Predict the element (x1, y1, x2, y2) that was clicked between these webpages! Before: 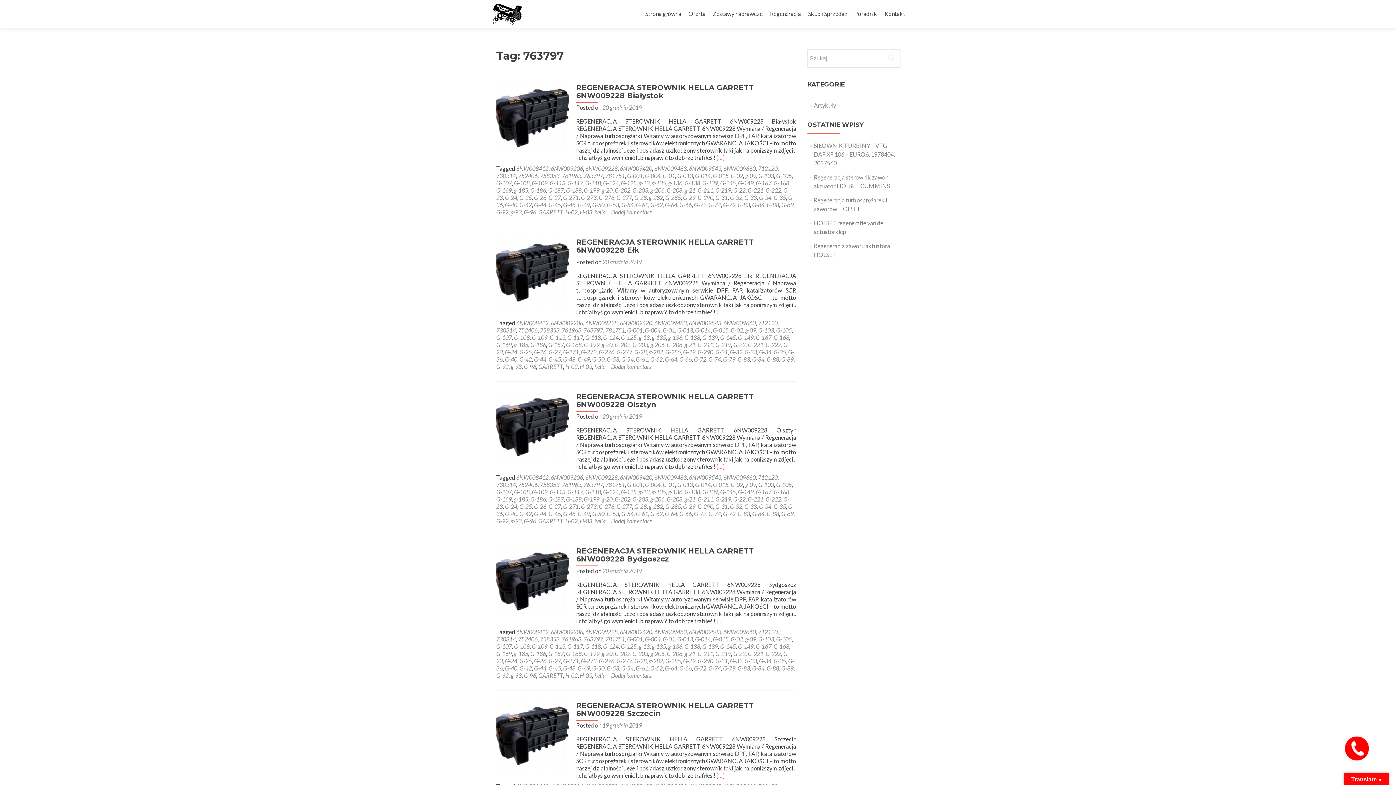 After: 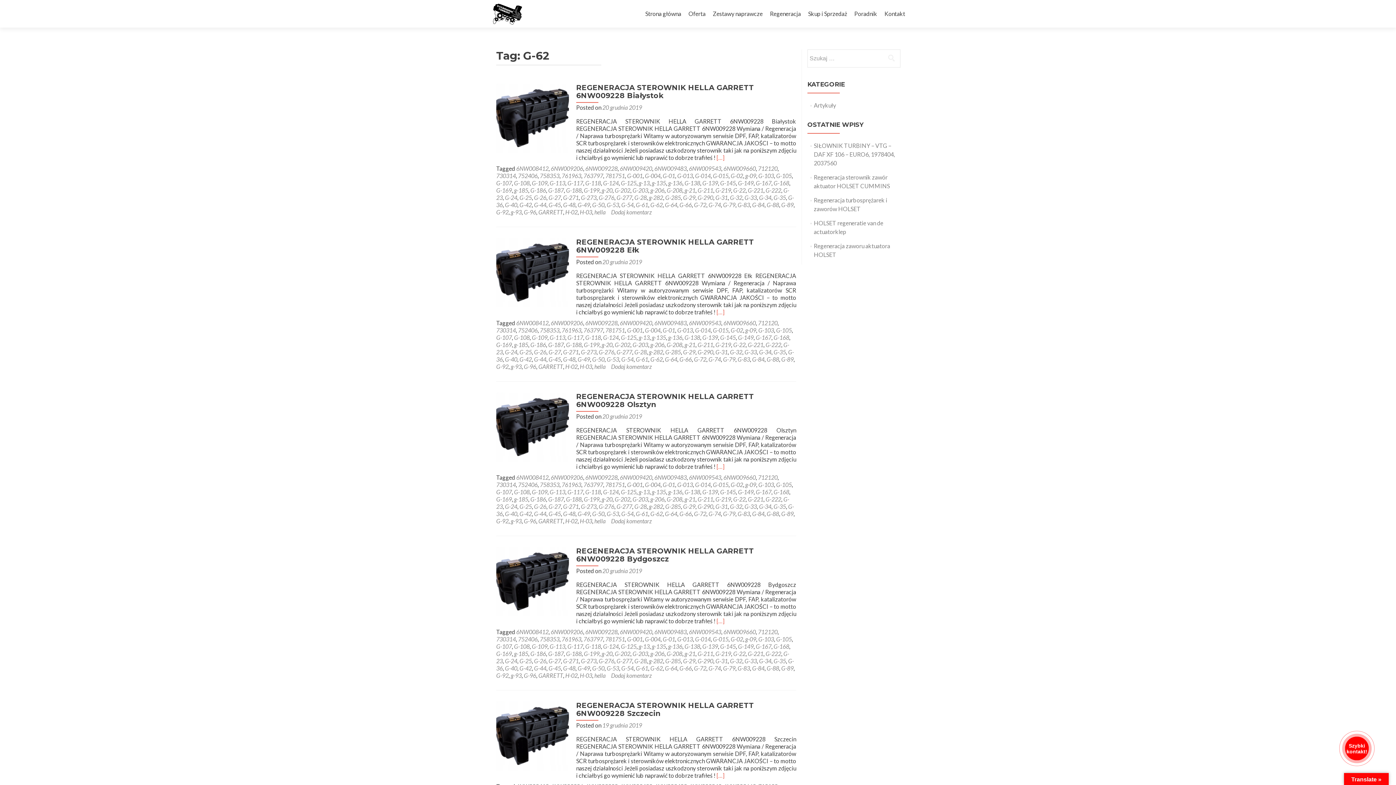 Action: label: G-62 bbox: (650, 201, 662, 208)